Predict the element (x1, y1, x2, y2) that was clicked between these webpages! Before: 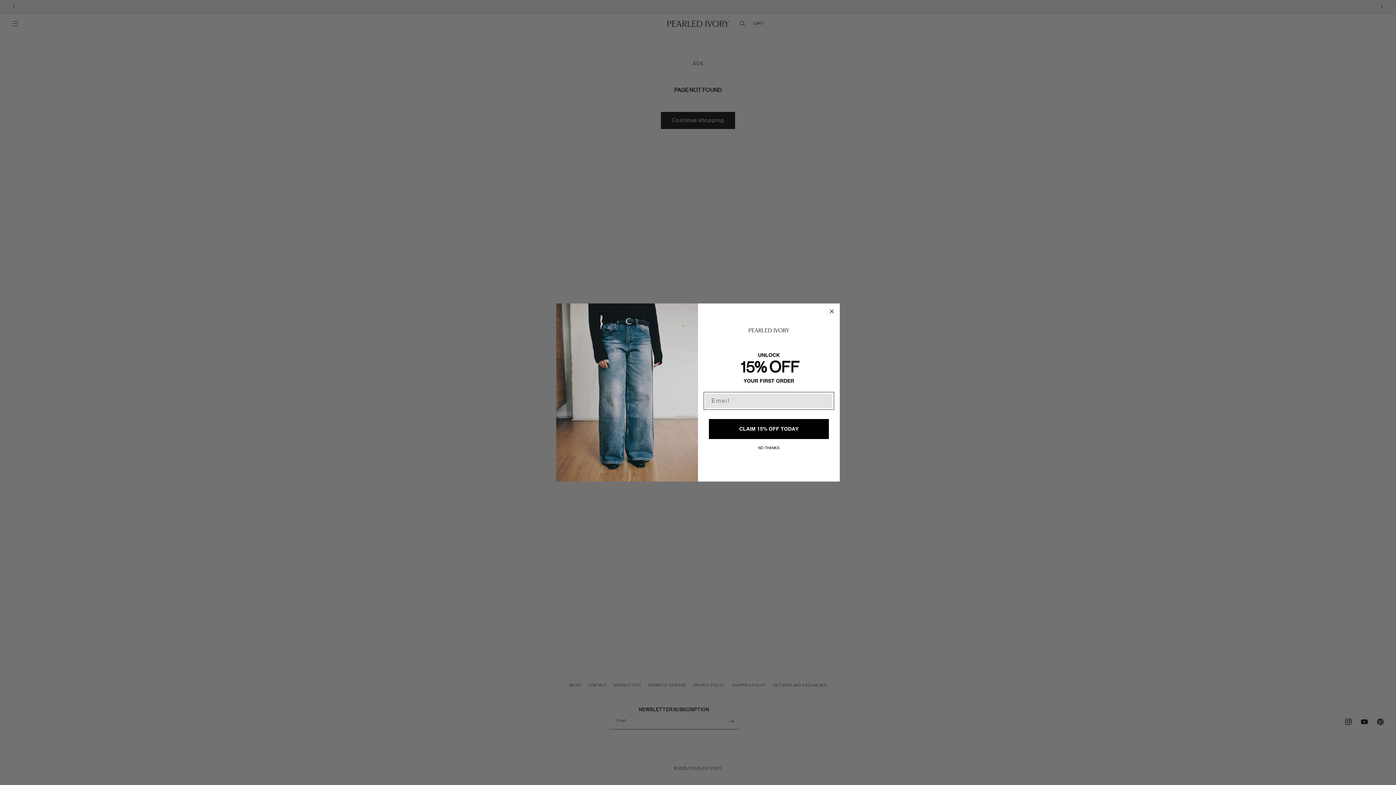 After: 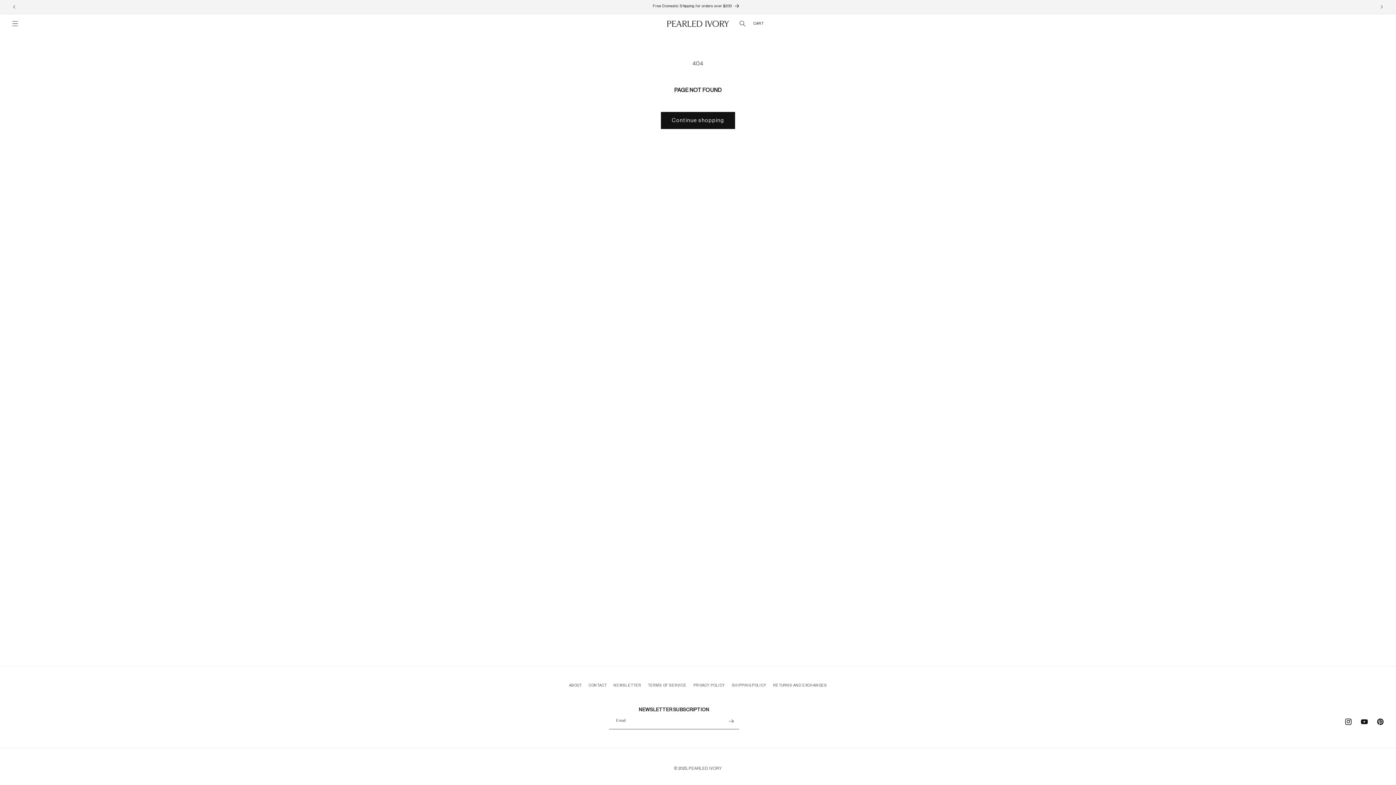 Action: label: NO THANKS bbox: (705, 439, 832, 457)